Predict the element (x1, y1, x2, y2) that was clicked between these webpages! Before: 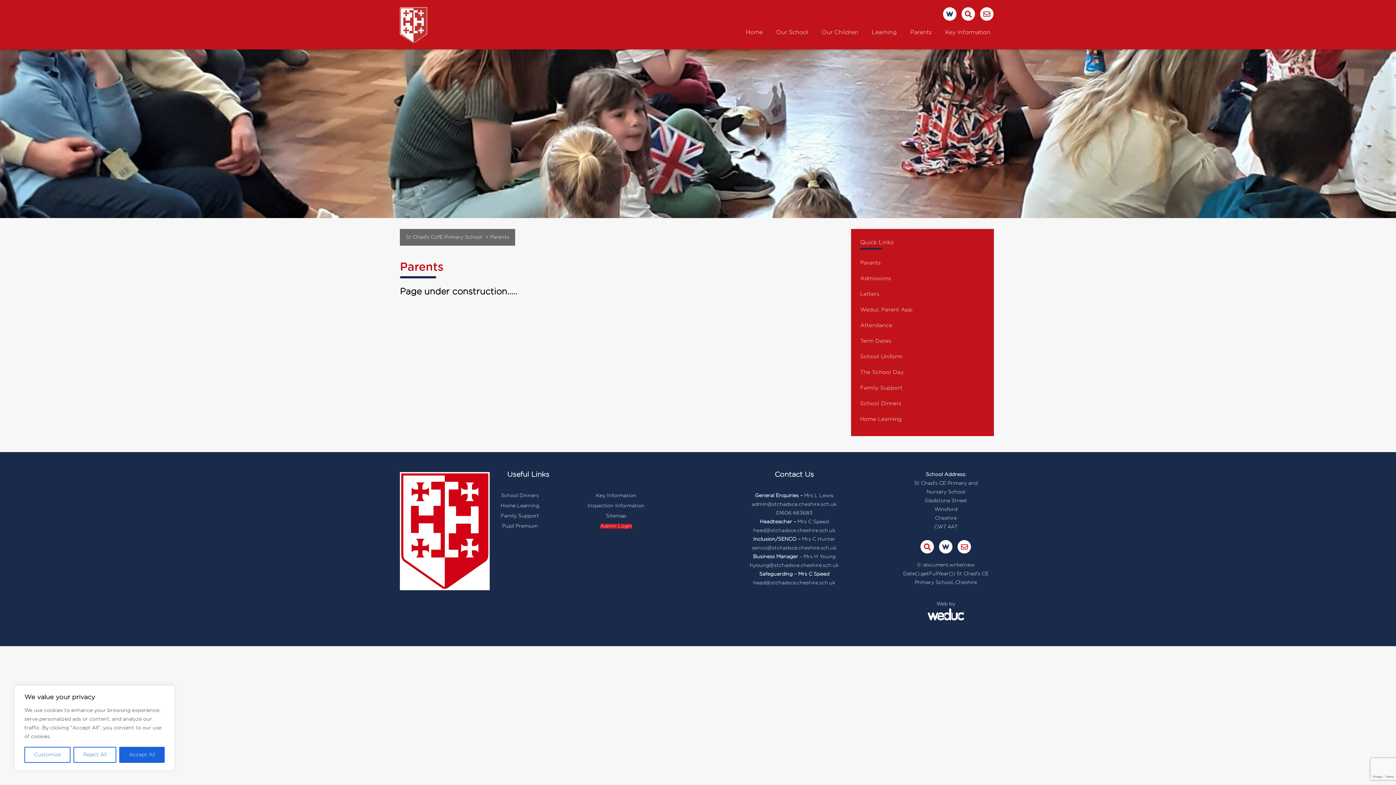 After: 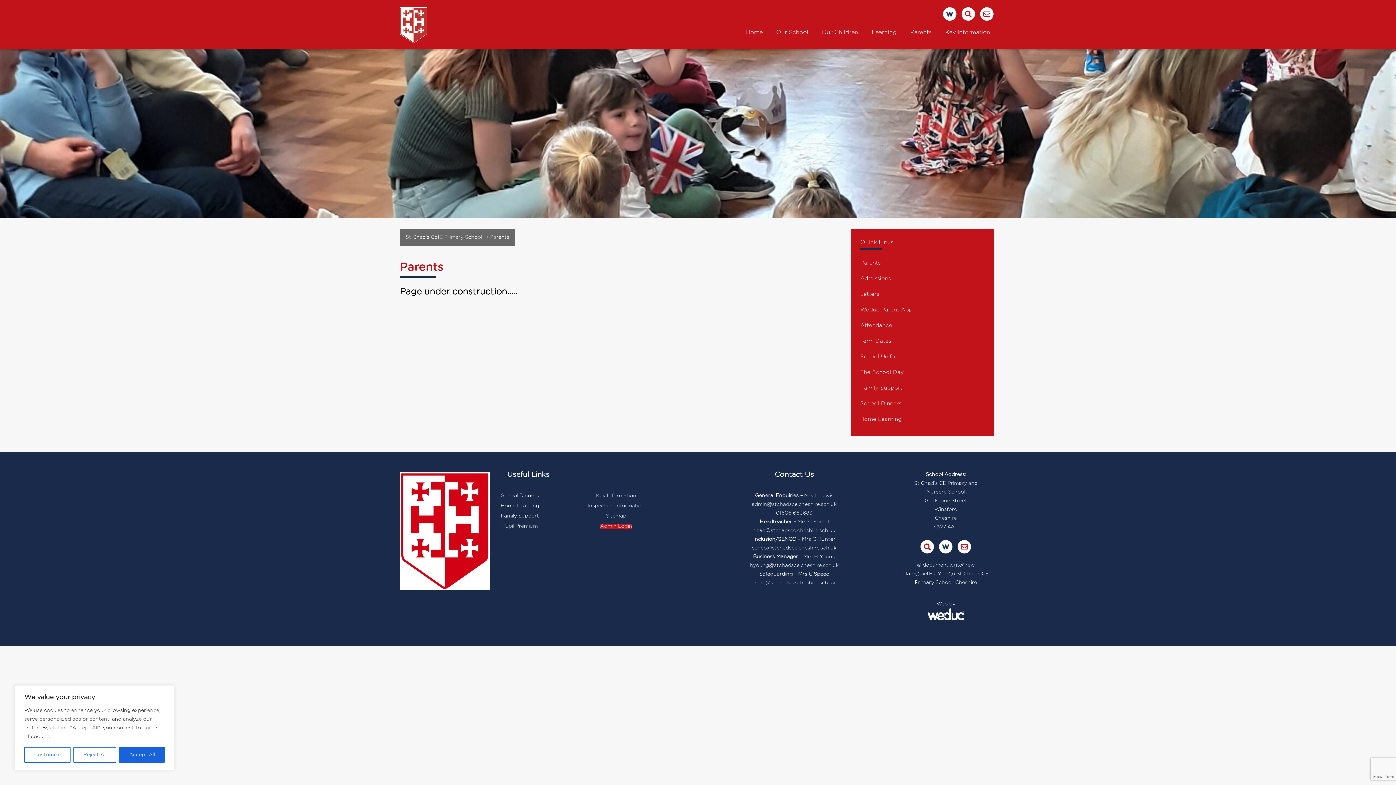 Action: bbox: (927, 616, 964, 621)